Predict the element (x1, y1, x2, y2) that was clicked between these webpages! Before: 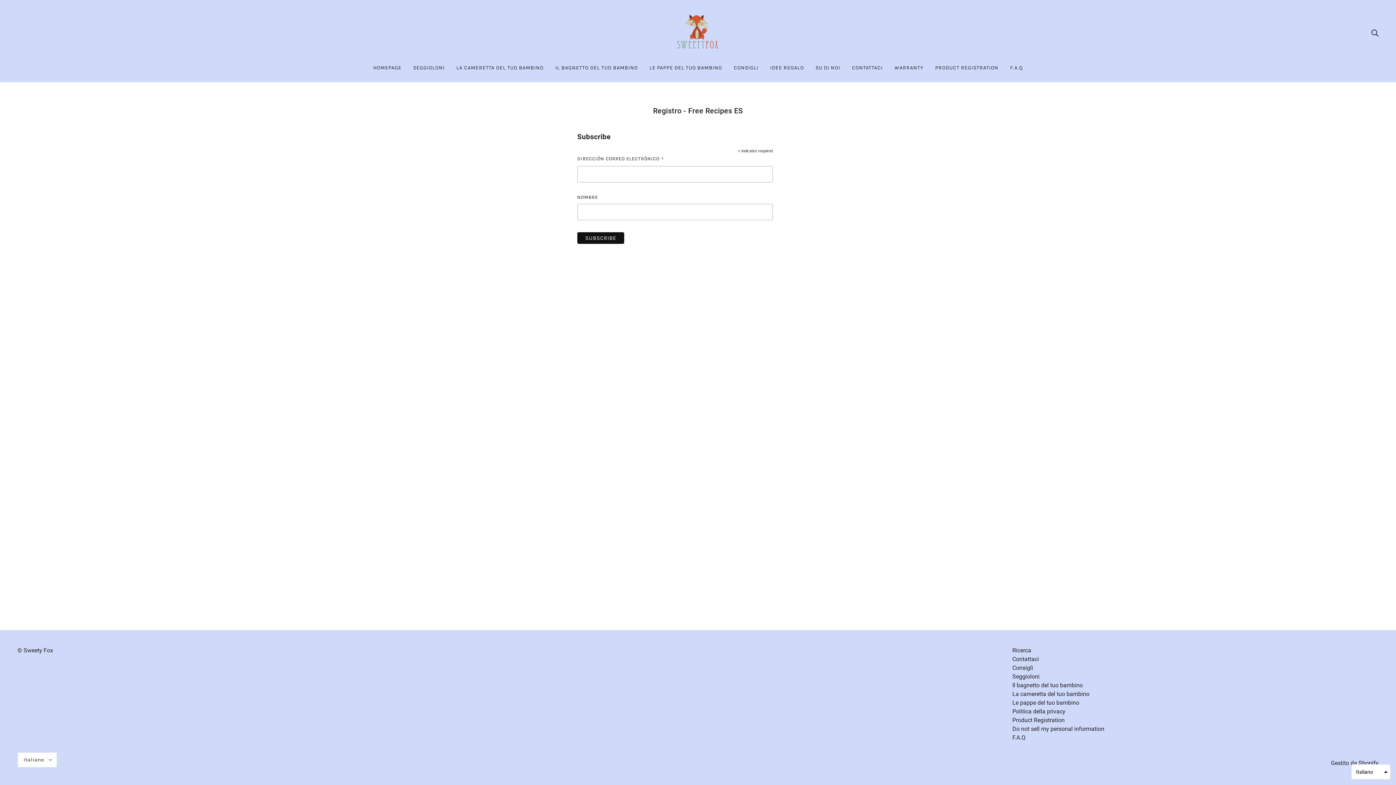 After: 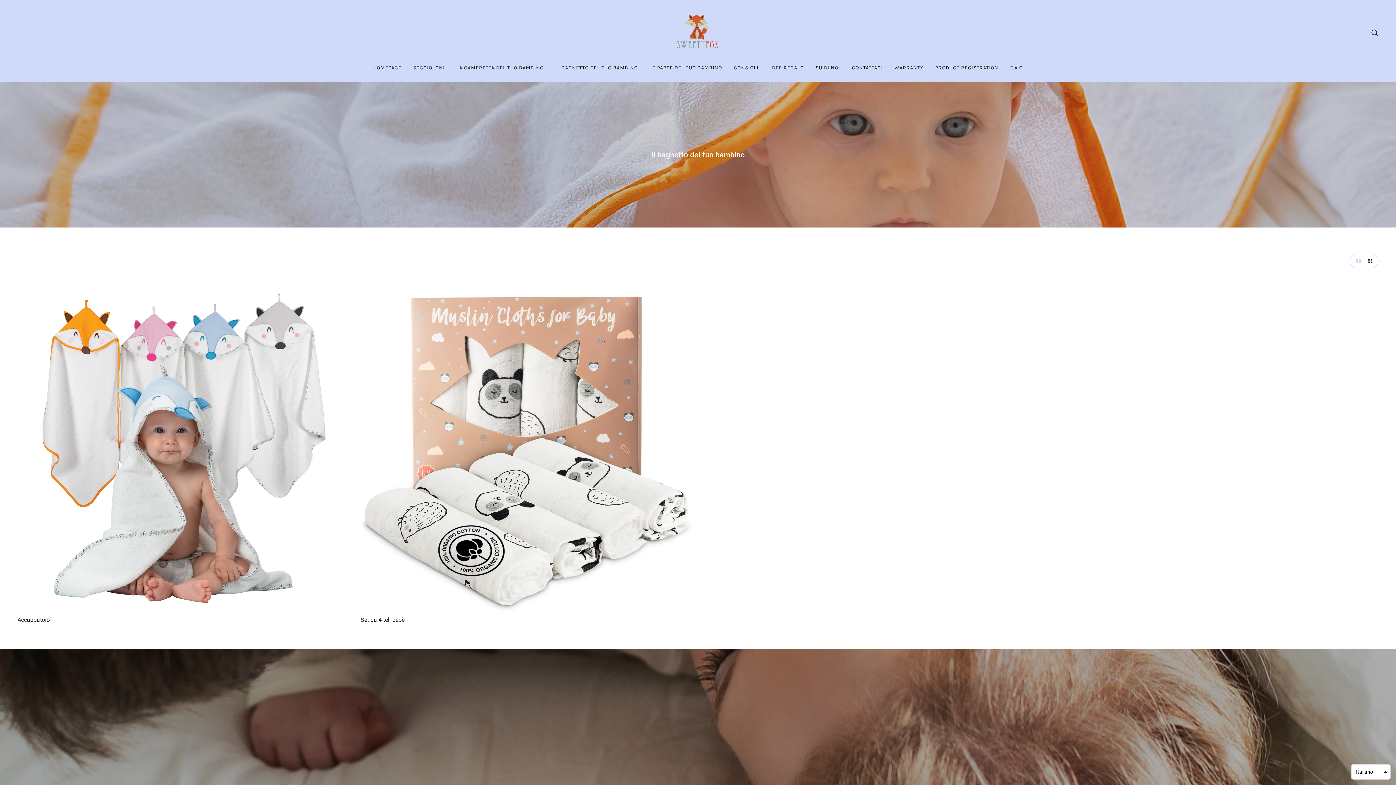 Action: bbox: (1012, 682, 1083, 689) label: Il bagnetto del tuo bambino